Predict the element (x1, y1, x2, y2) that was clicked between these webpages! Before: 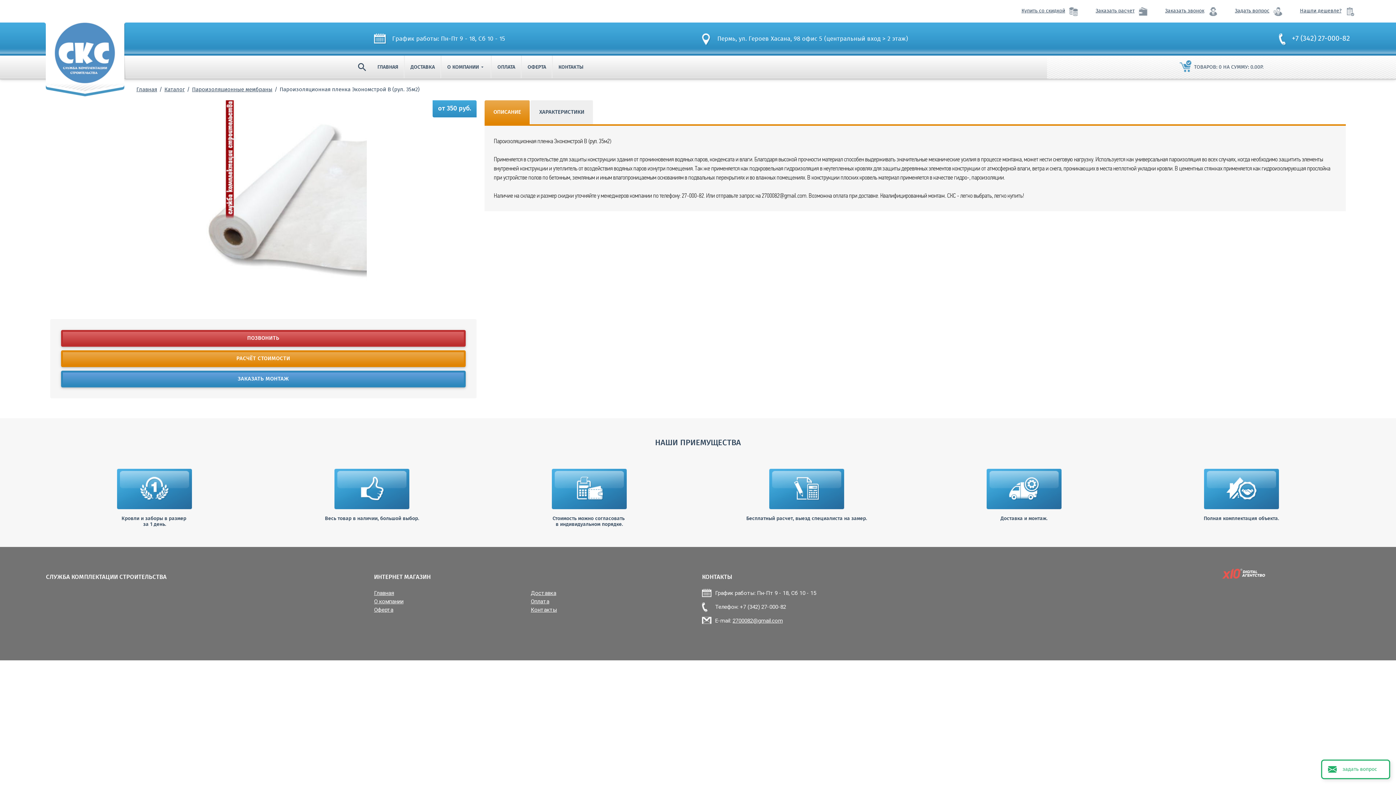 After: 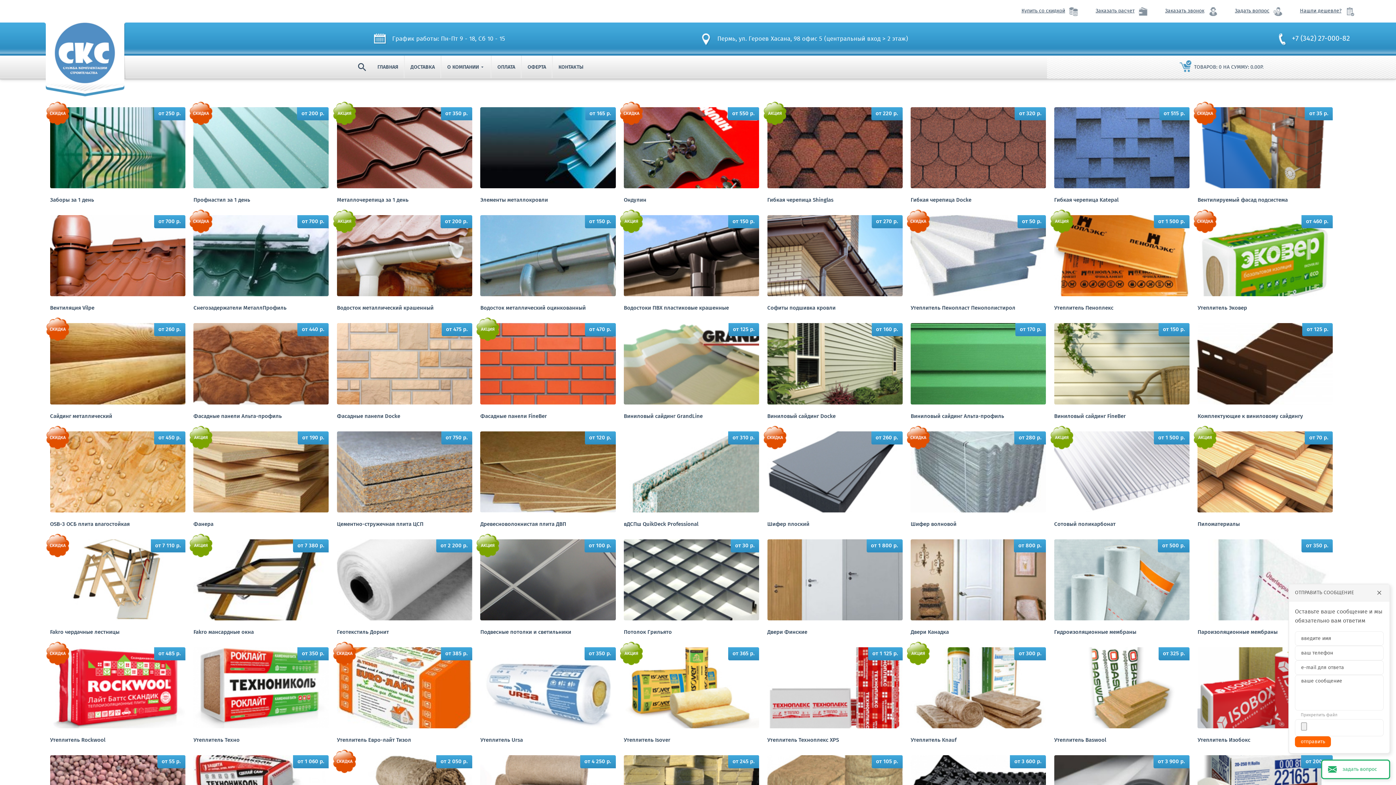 Action: bbox: (374, 590, 524, 596) label: Главная